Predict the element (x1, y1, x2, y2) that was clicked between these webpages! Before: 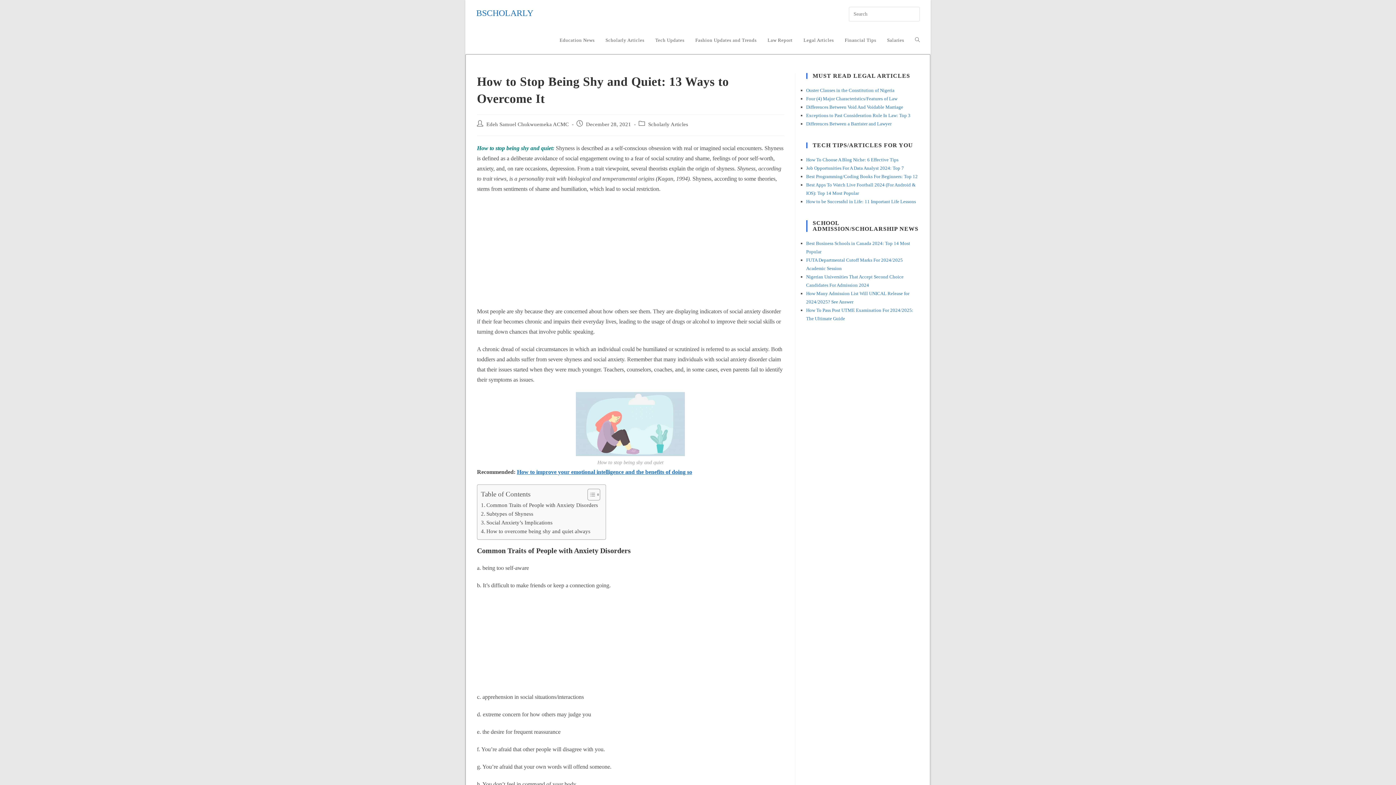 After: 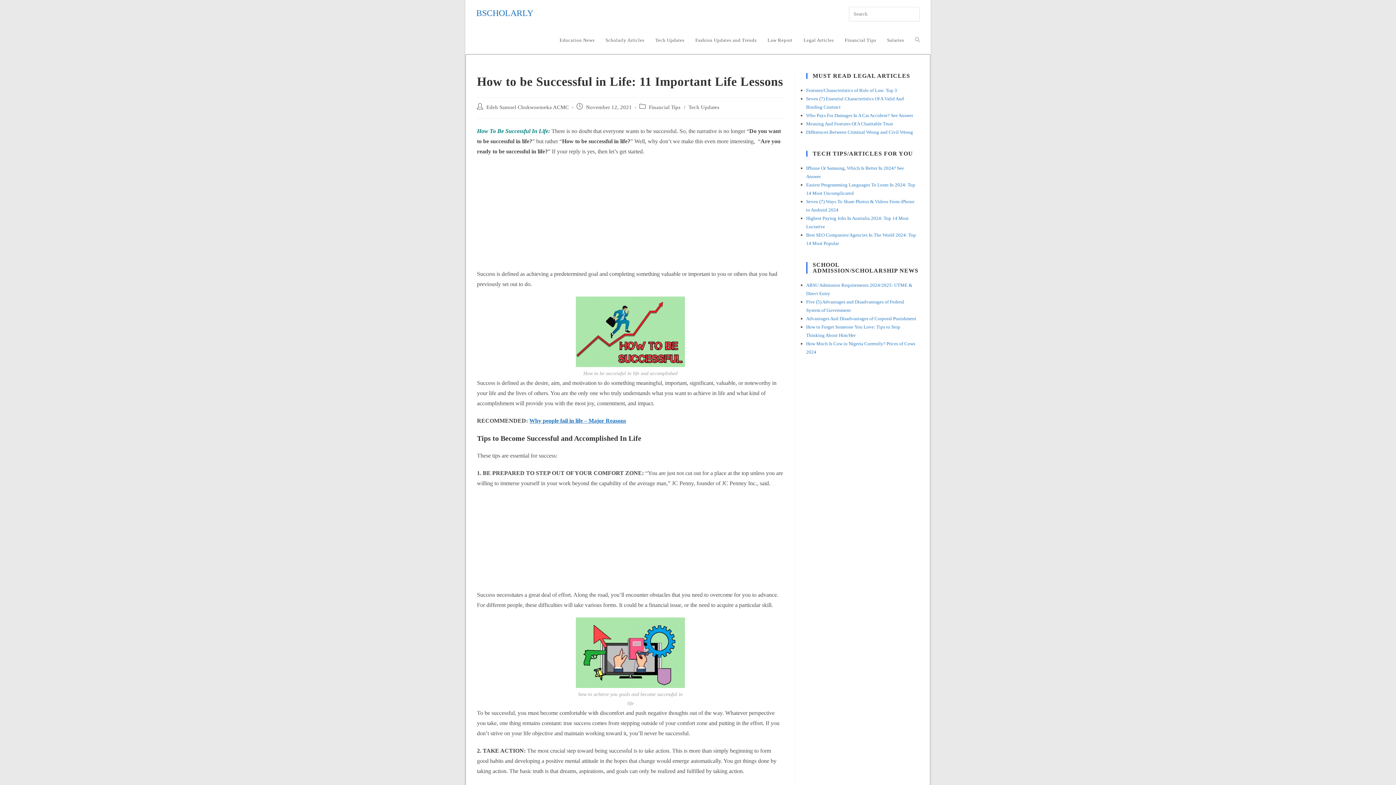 Action: label: How to be Successful in Life: 11 Important Life Lessons bbox: (806, 198, 916, 204)